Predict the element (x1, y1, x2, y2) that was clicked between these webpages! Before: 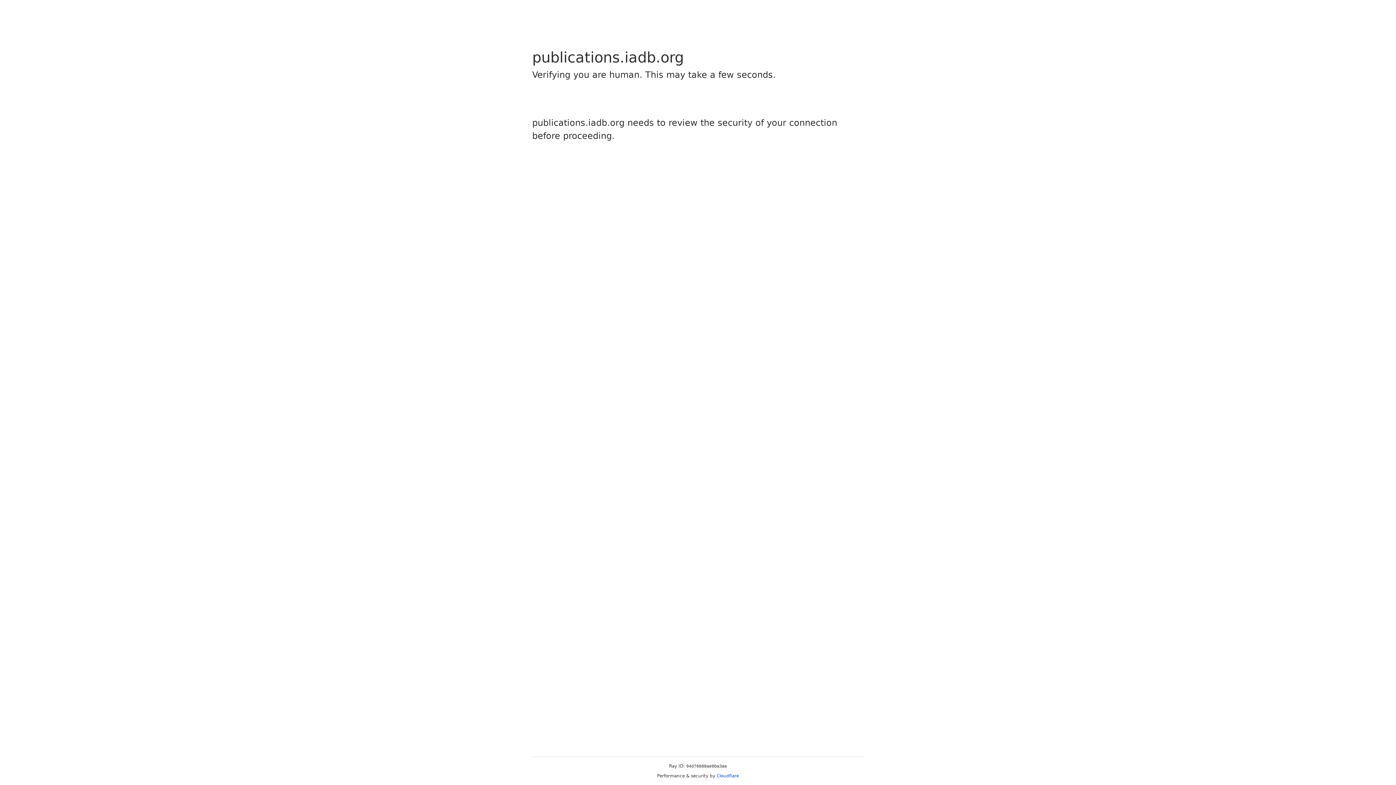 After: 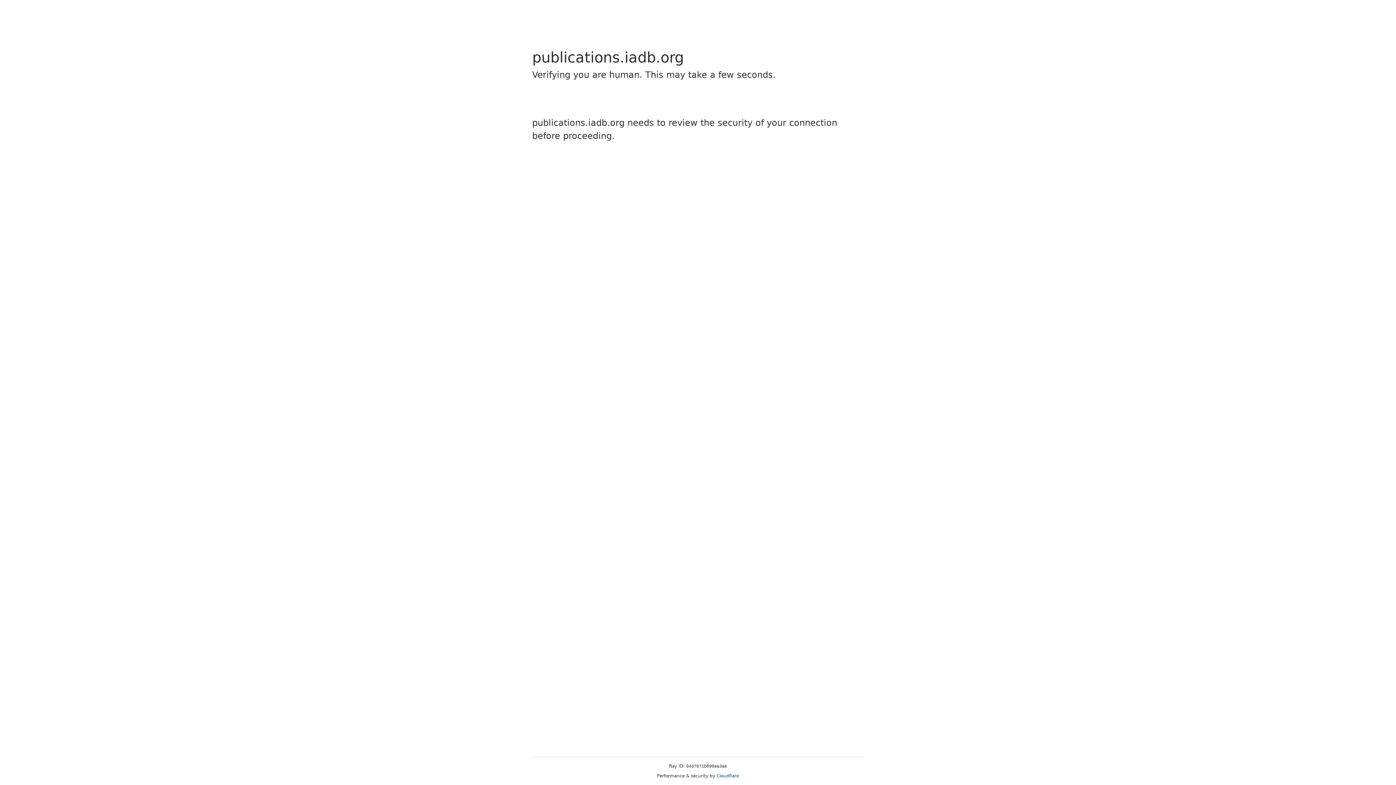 Action: bbox: (716, 773, 739, 778) label: Cloudflare